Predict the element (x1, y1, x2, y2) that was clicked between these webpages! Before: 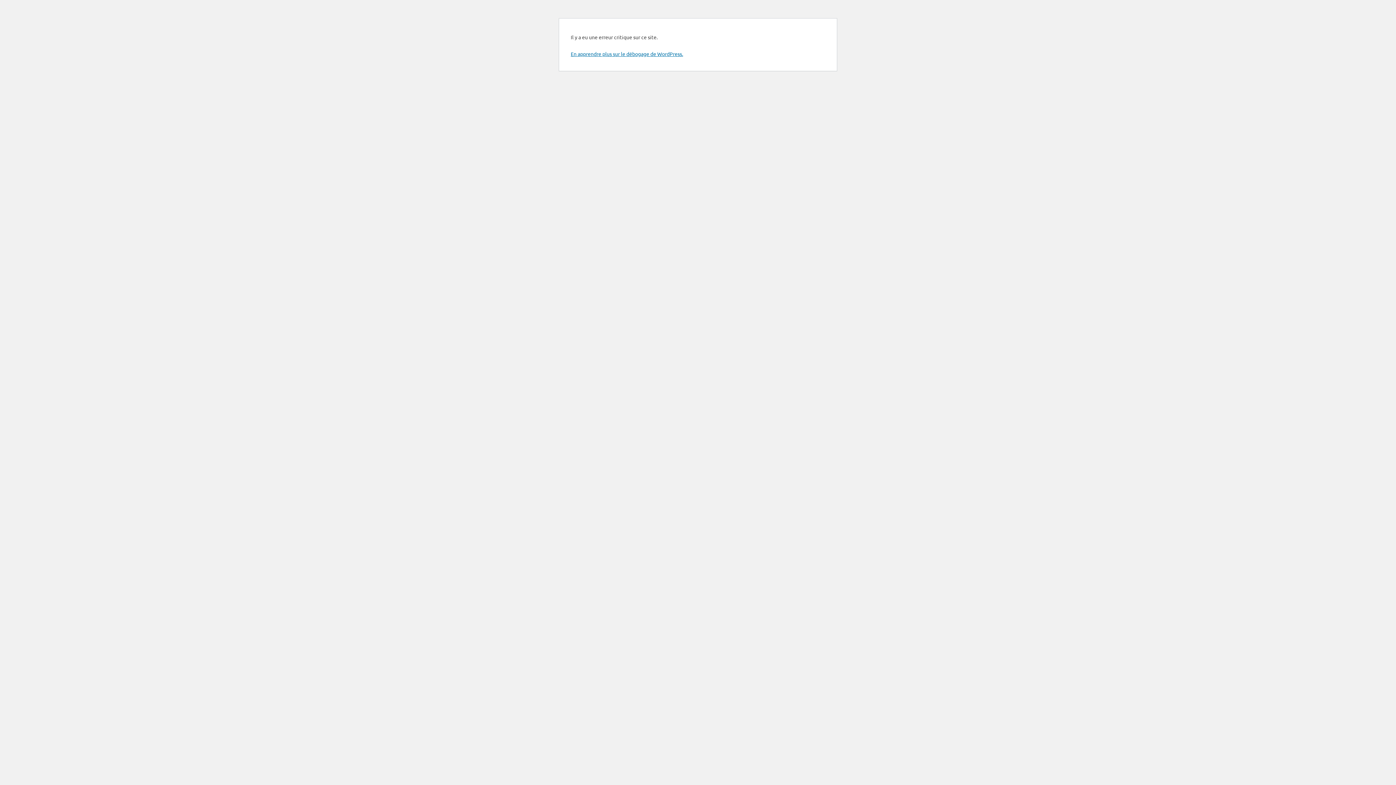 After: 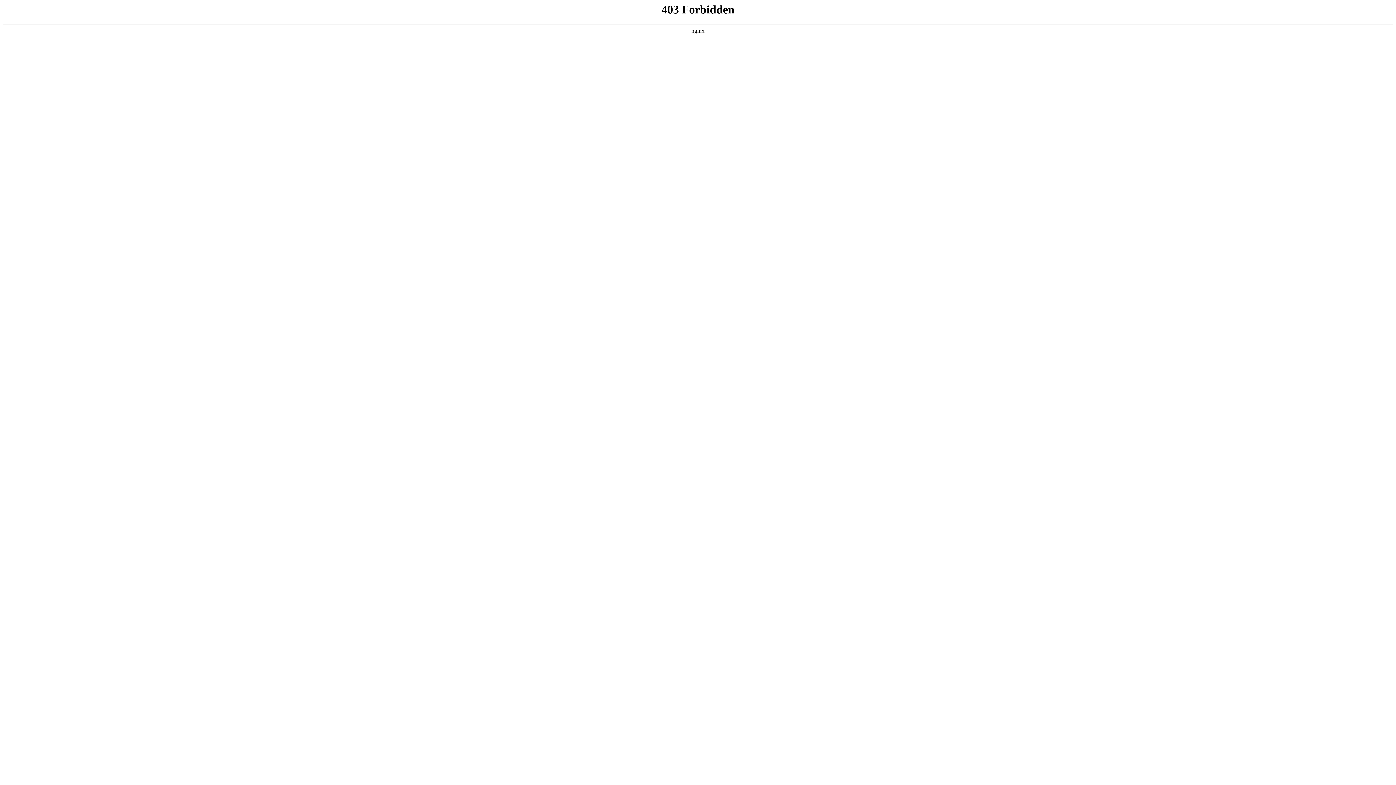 Action: bbox: (570, 50, 683, 57) label: En apprendre plus sur le débogage de WordPress.